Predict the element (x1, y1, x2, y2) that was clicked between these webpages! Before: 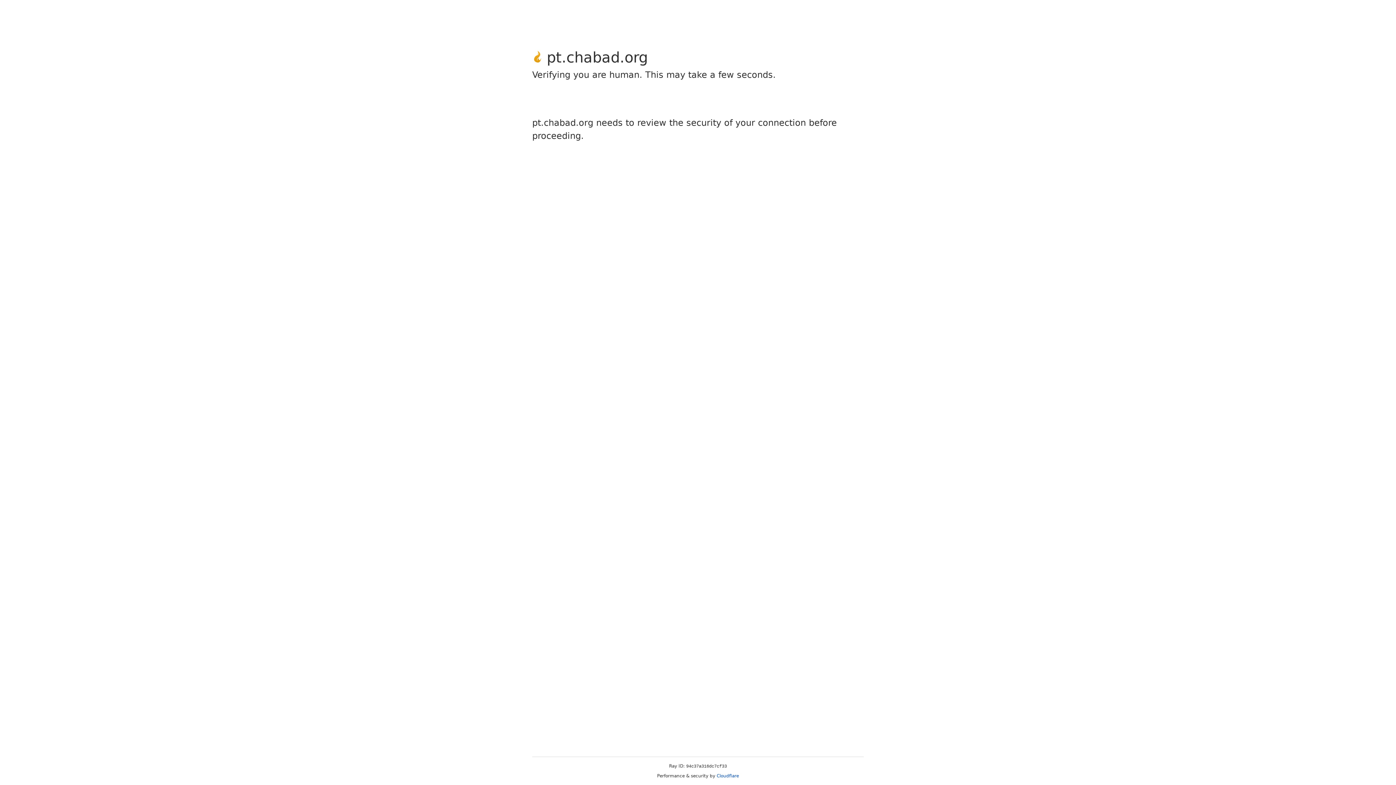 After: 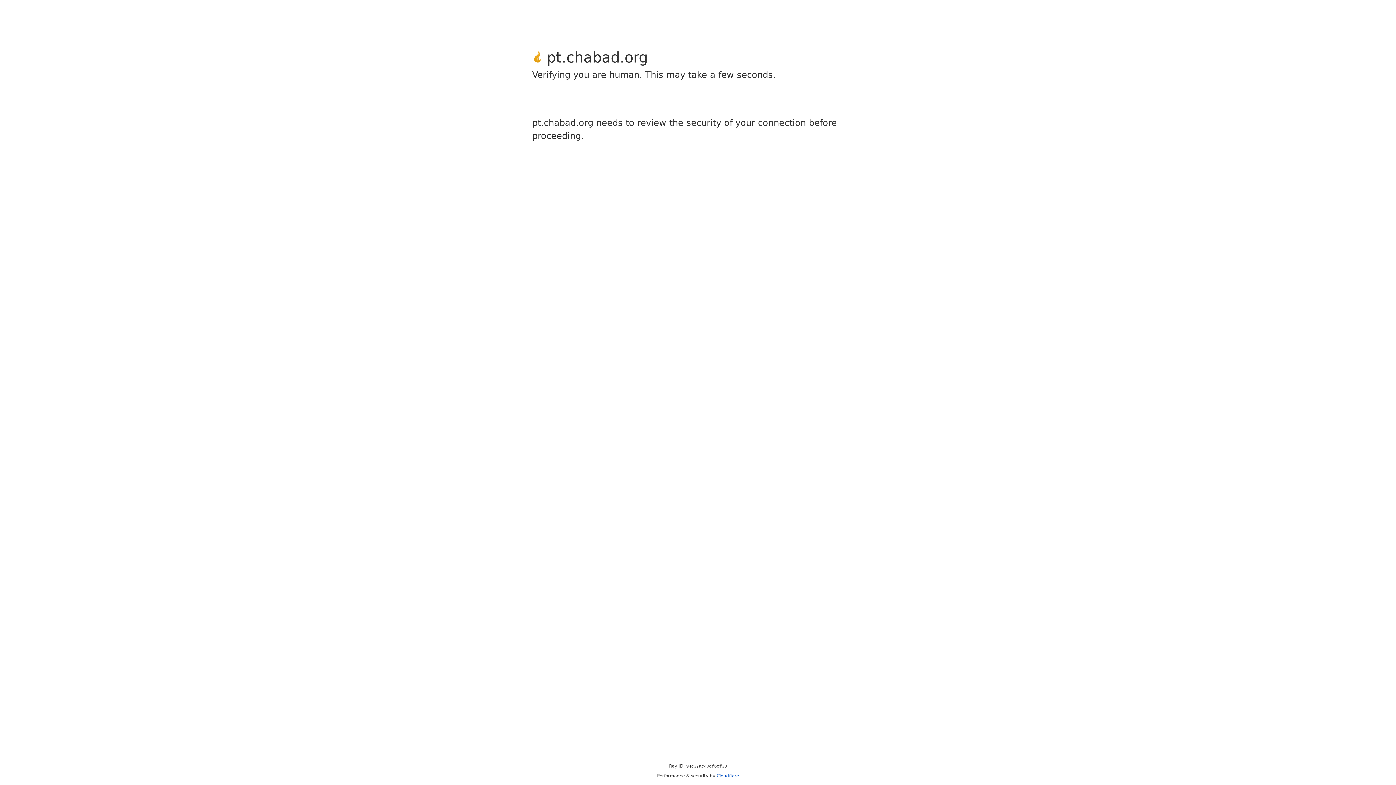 Action: label: Cloudflare bbox: (716, 773, 739, 778)